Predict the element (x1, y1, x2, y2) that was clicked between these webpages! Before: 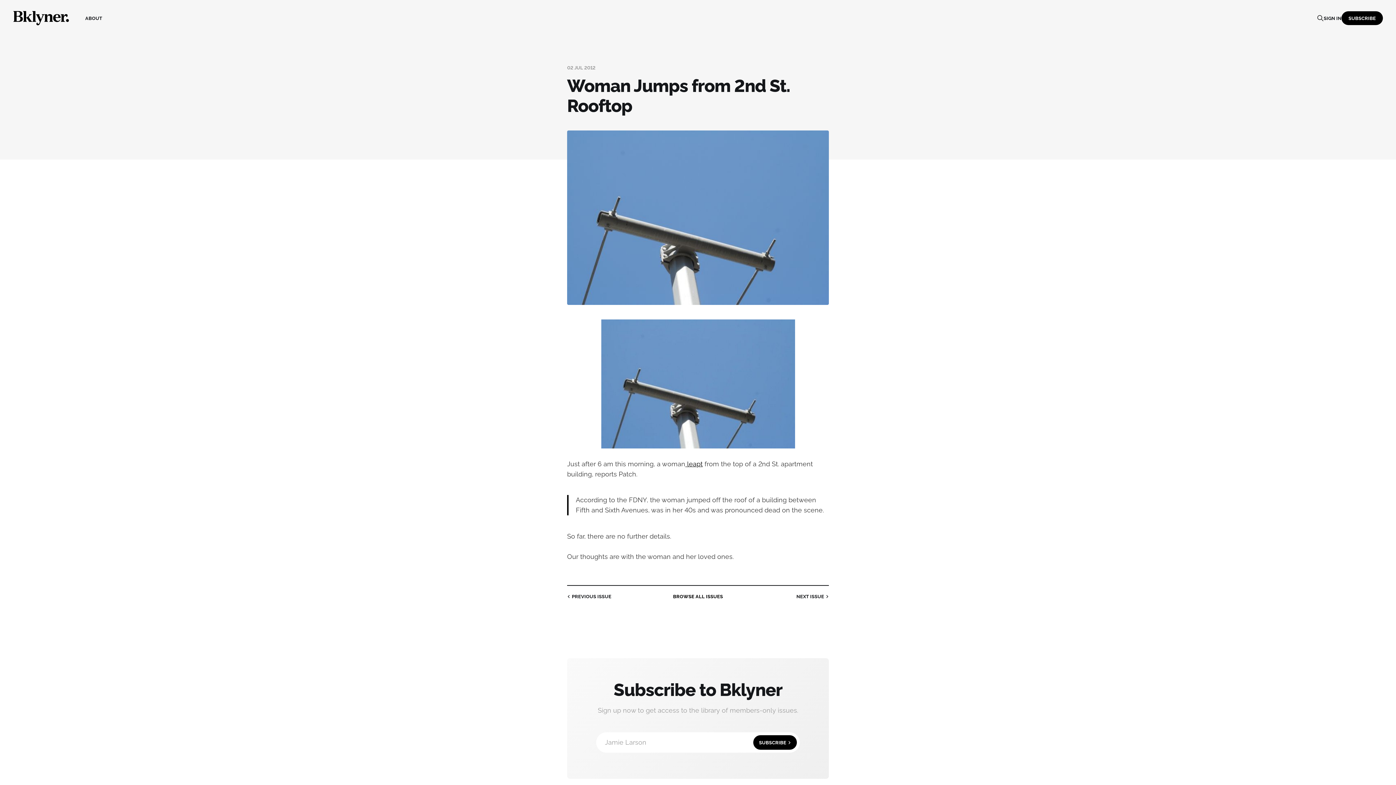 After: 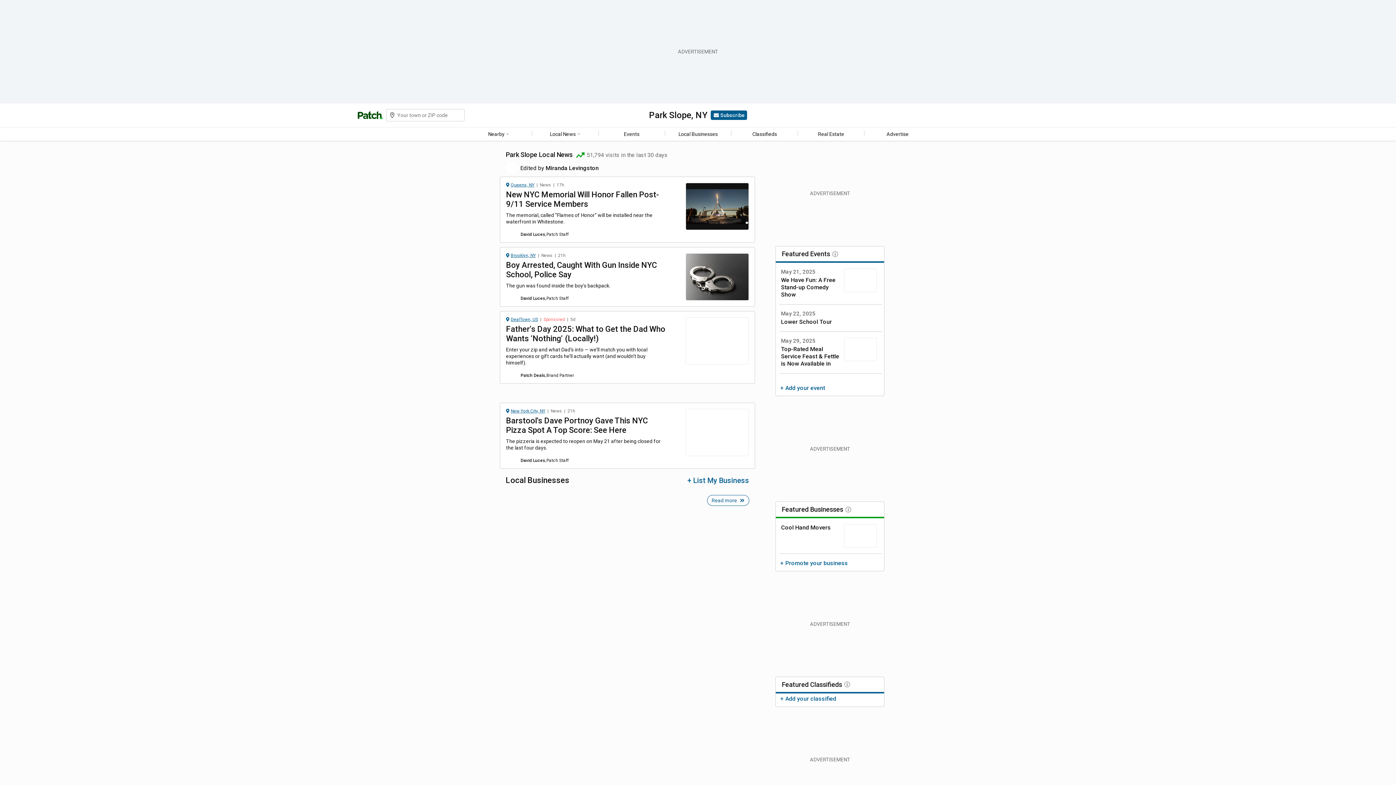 Action: label:  leapt bbox: (685, 460, 702, 468)